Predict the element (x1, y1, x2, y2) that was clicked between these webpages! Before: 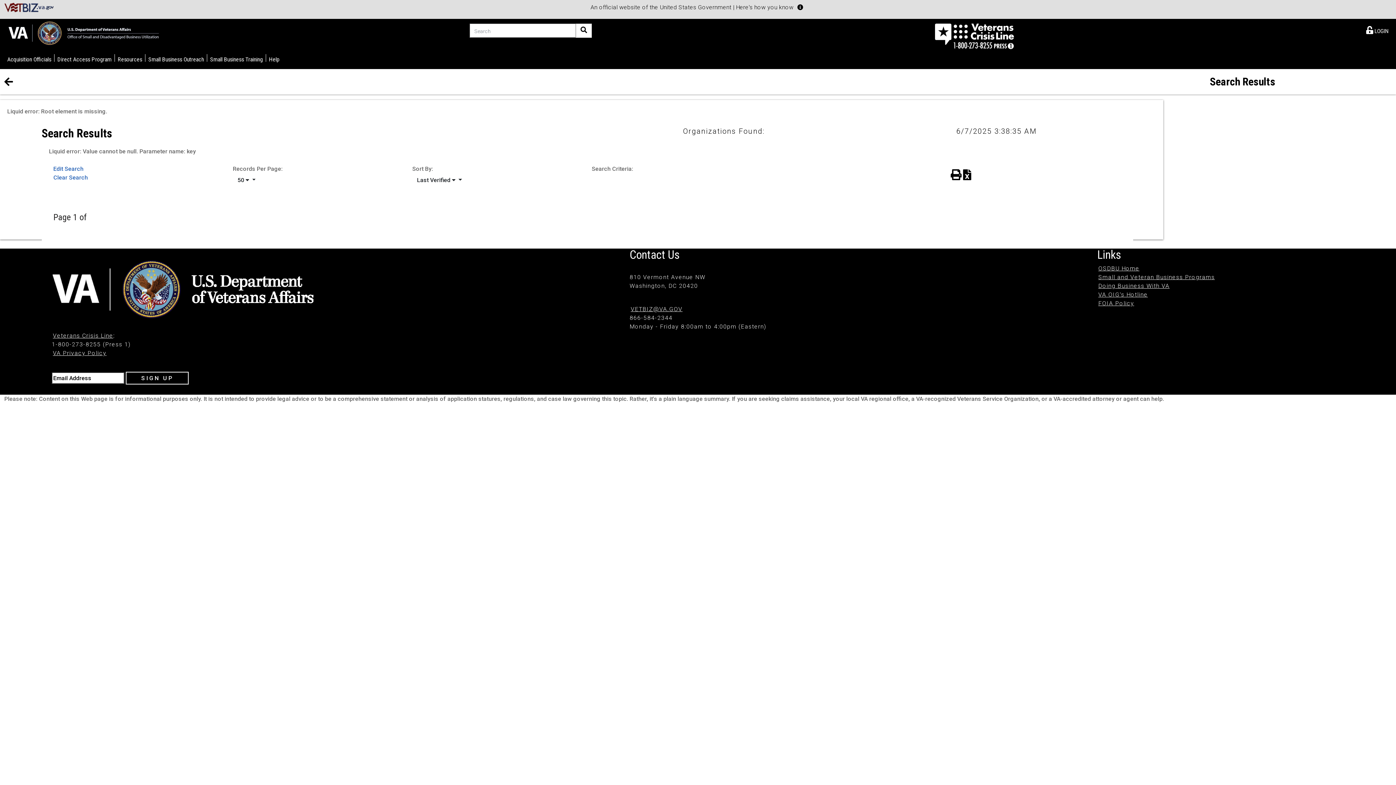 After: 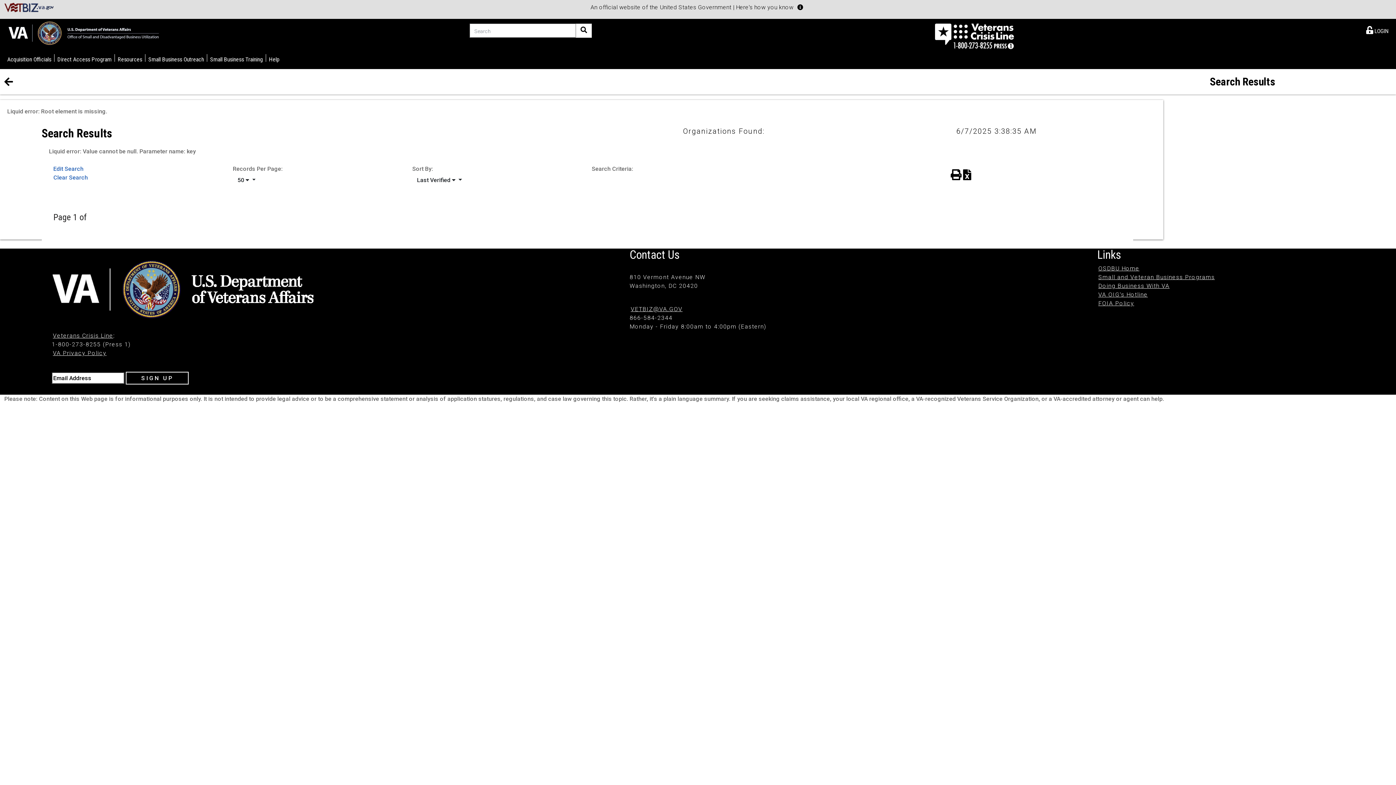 Action: label: Export to Excel bbox: (963, 166, 971, 184)